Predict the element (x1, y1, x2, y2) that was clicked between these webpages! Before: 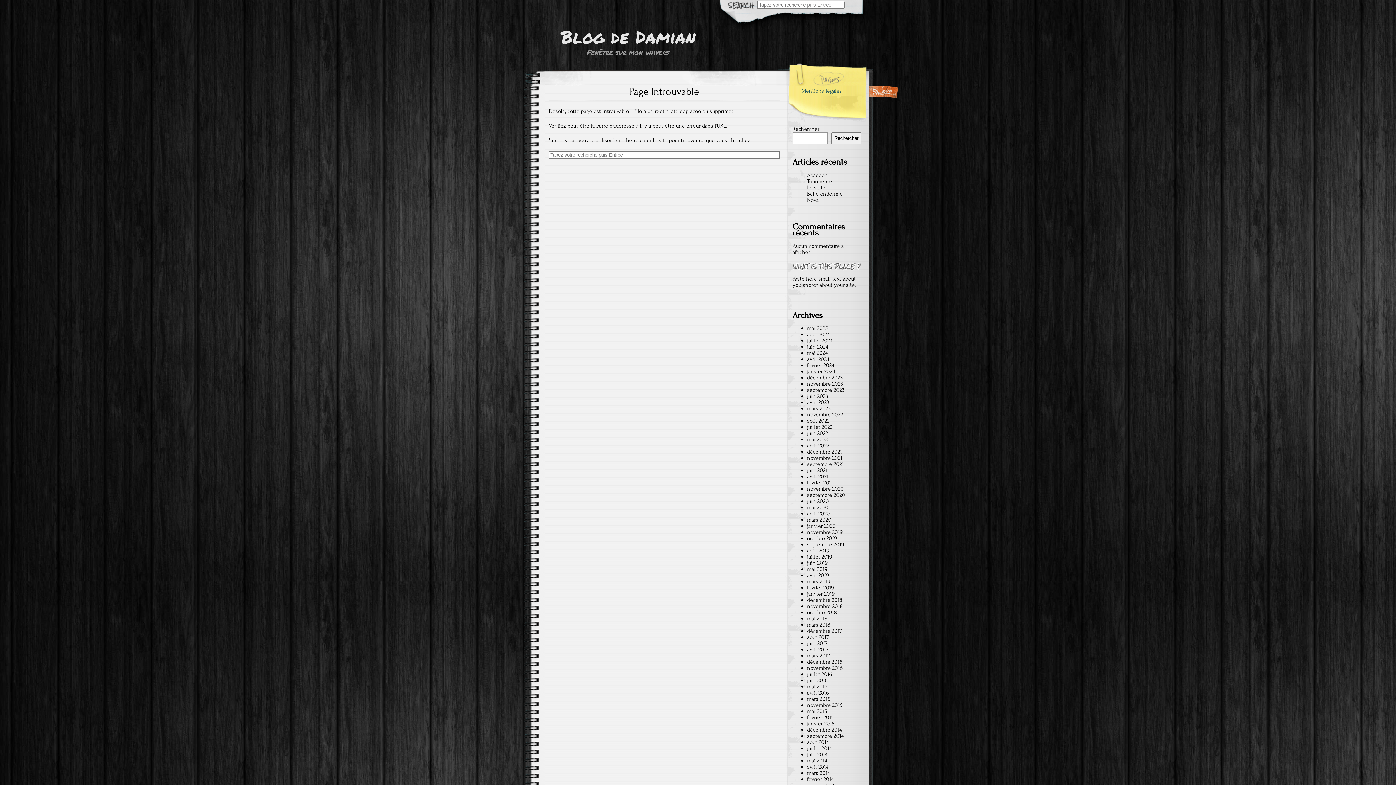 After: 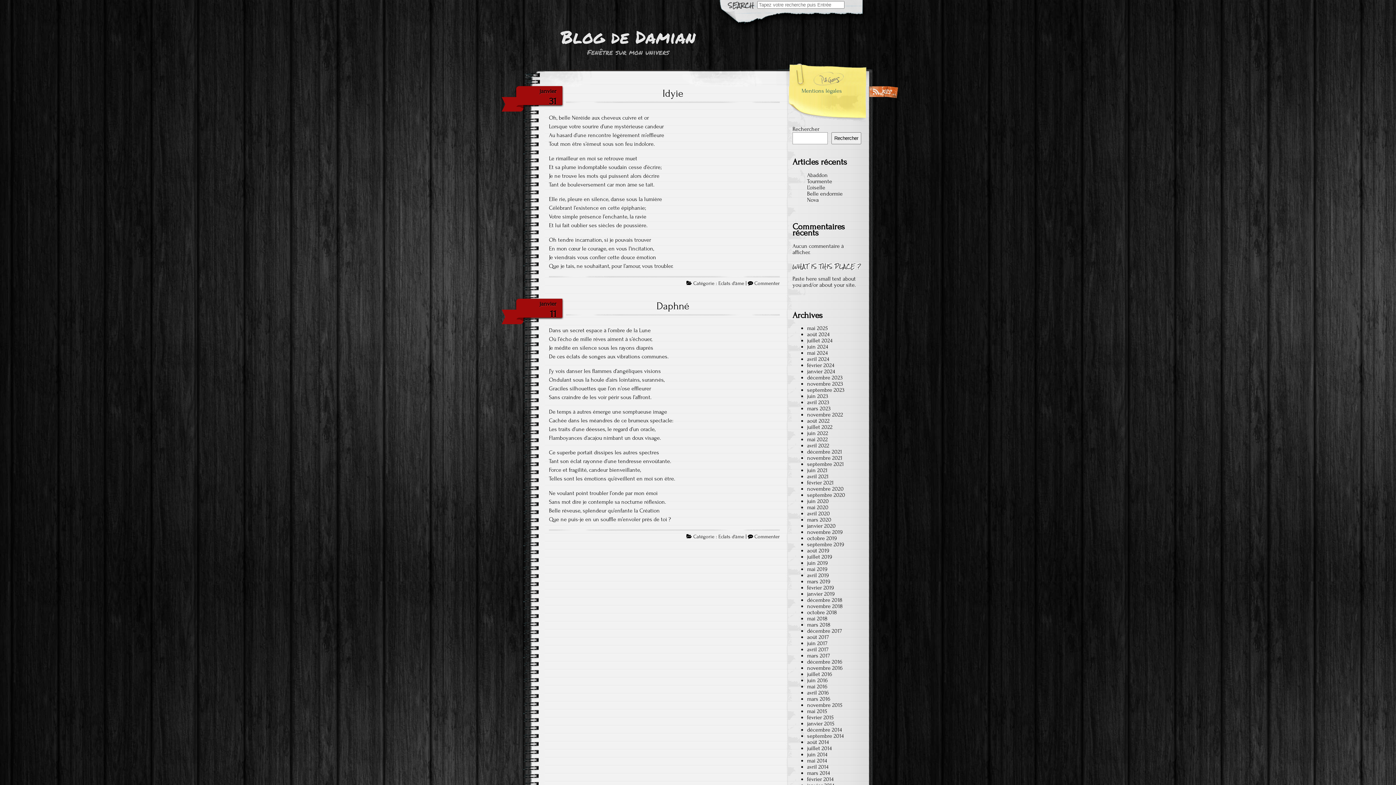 Action: bbox: (807, 523, 836, 529) label: janvier 2020